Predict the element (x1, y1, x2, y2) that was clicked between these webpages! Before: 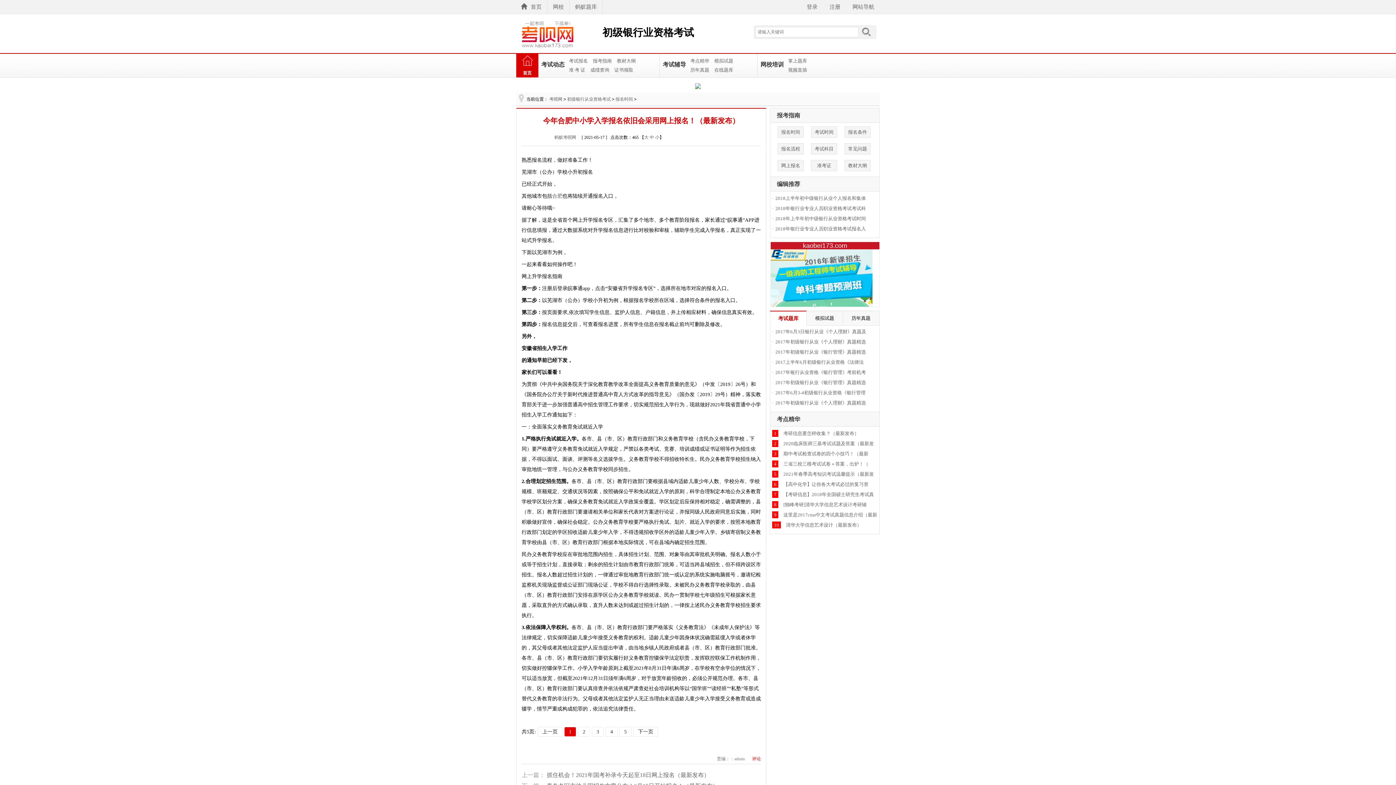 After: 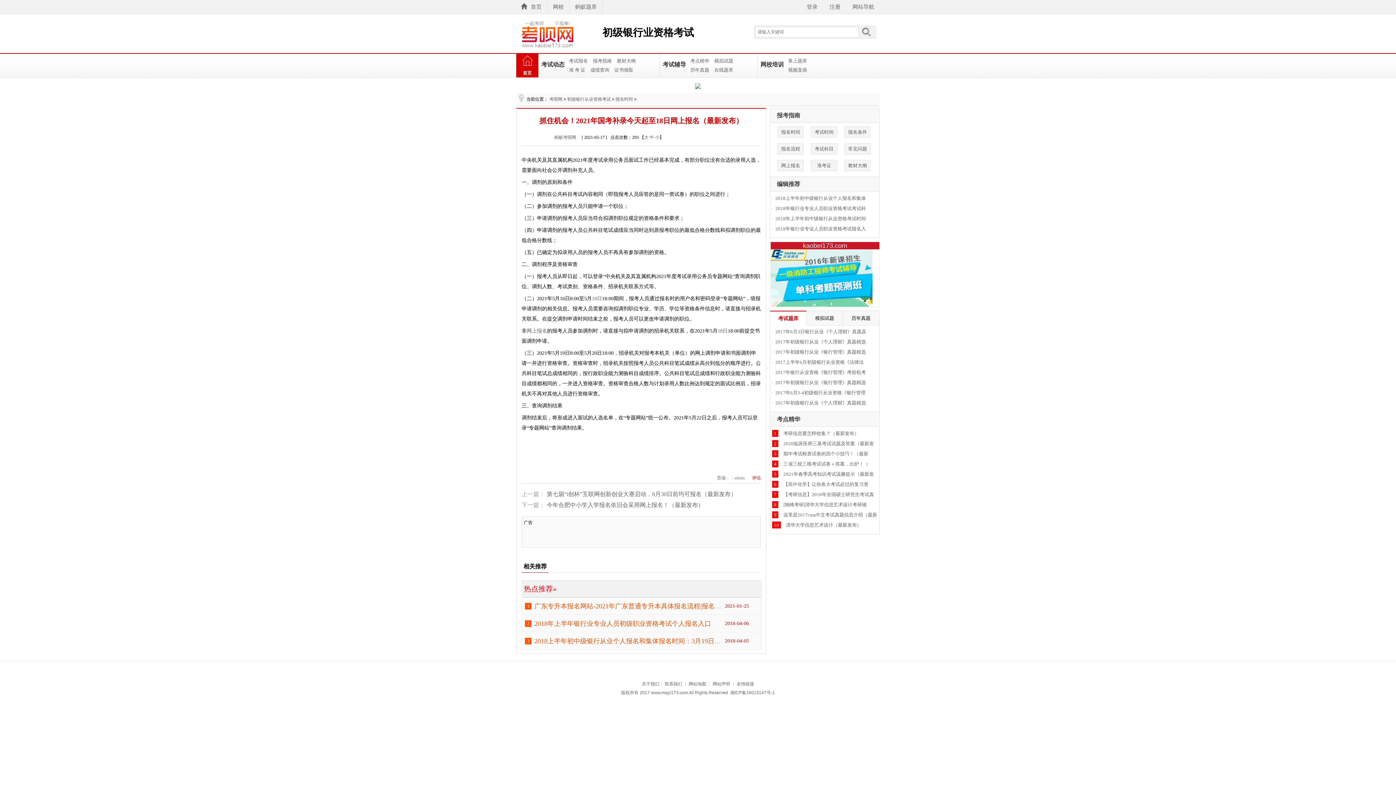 Action: bbox: (545, 772, 709, 778) label: 抓住机会！2021年国考补录今天起至18日网上报名（最新发布）